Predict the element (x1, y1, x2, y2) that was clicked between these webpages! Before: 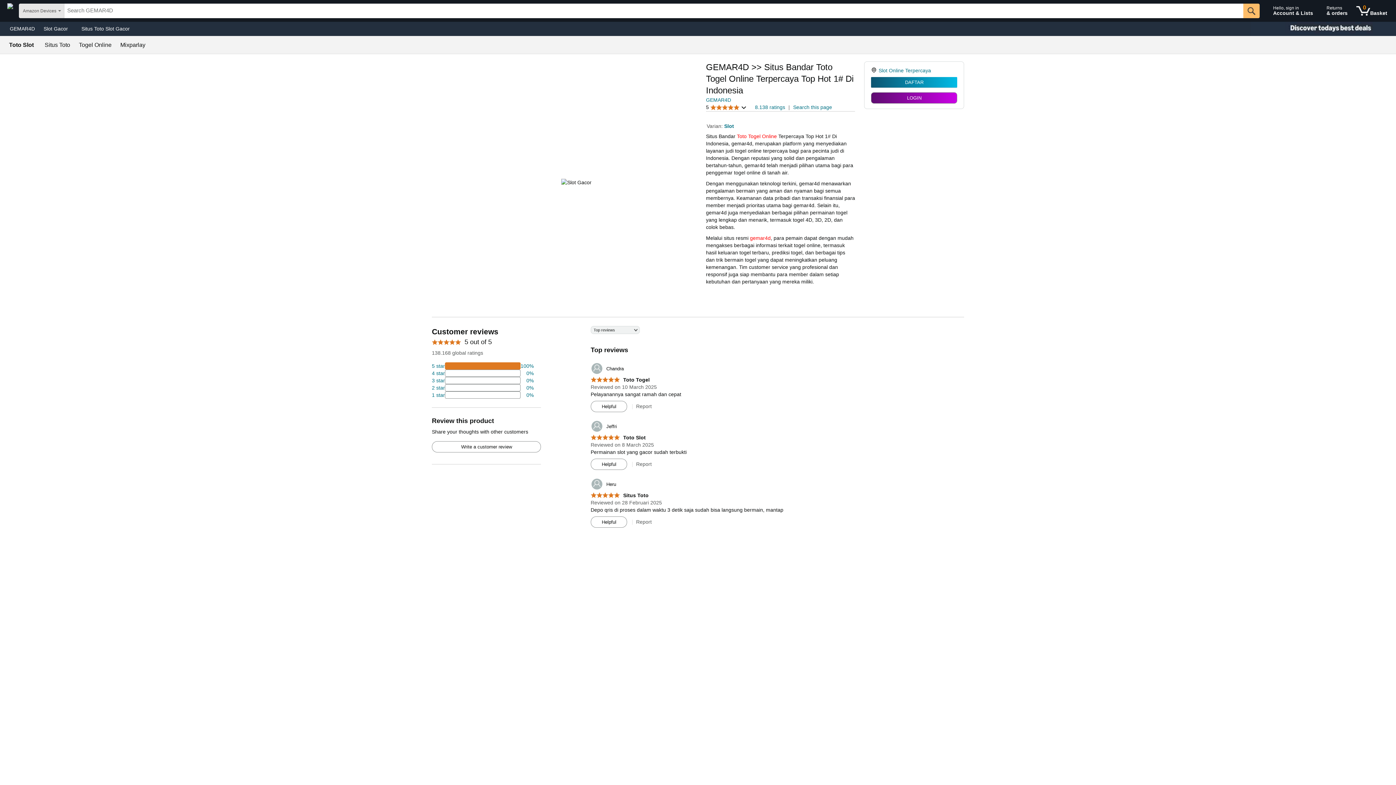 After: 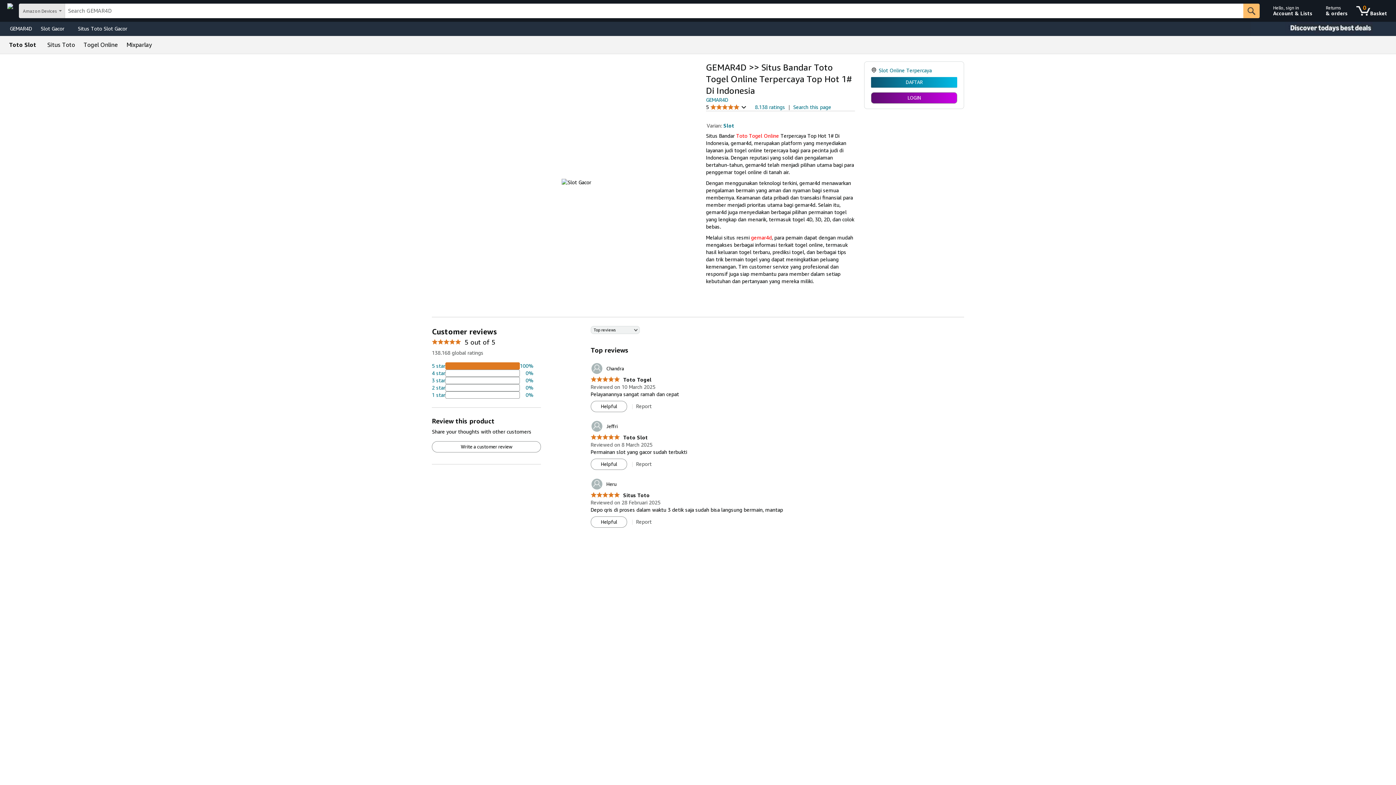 Action: label: Togel Online bbox: (78, 42, 111, 48)